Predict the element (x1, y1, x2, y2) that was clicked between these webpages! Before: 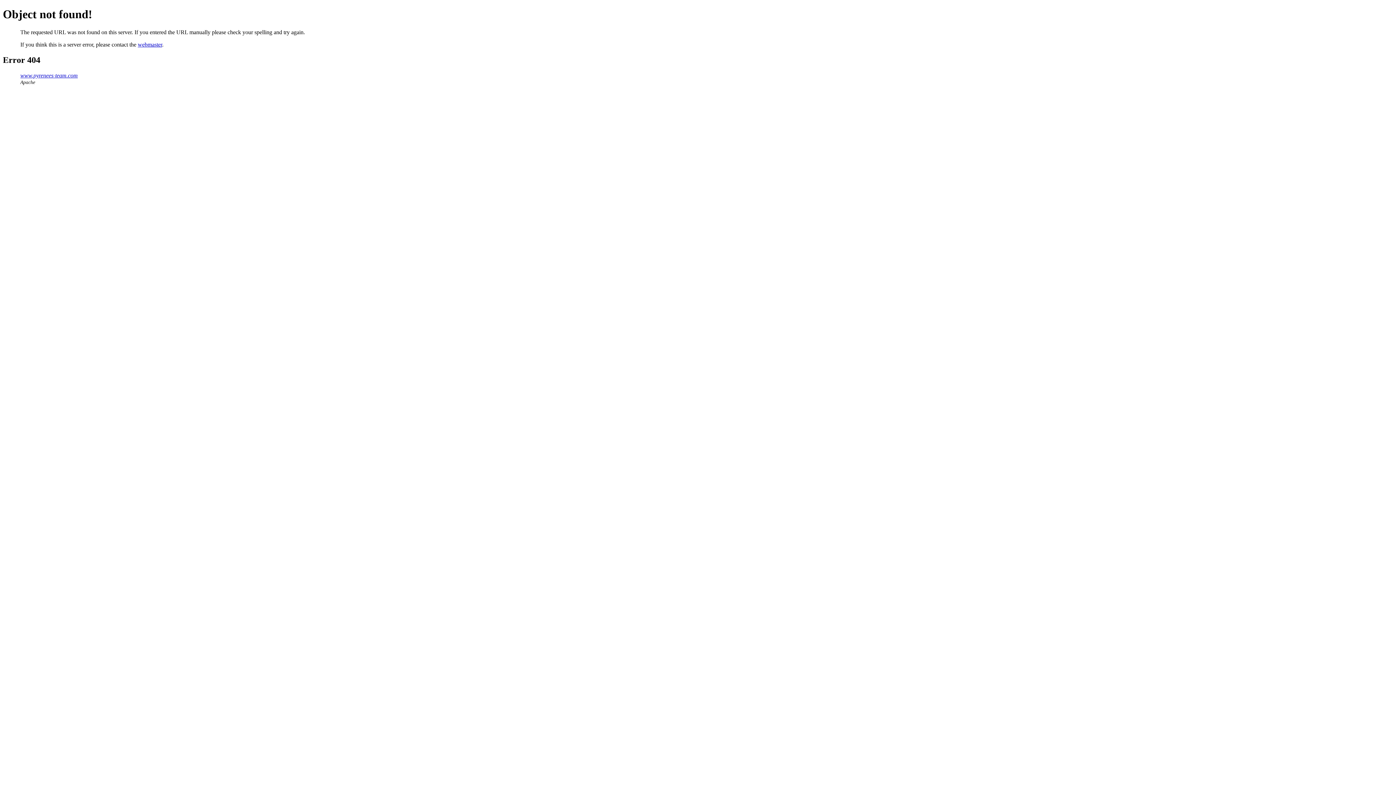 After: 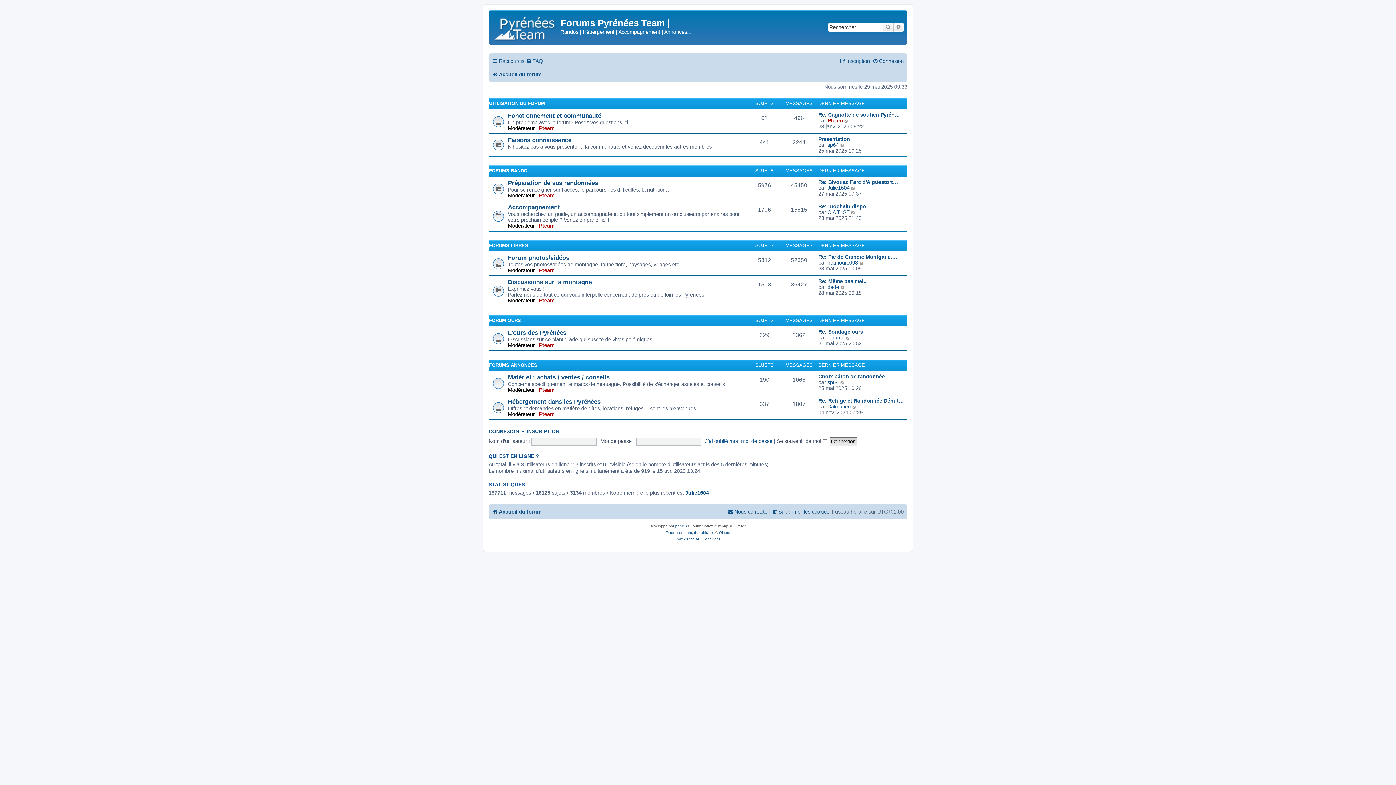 Action: bbox: (20, 72, 77, 78) label: www.pyrenees-team.com